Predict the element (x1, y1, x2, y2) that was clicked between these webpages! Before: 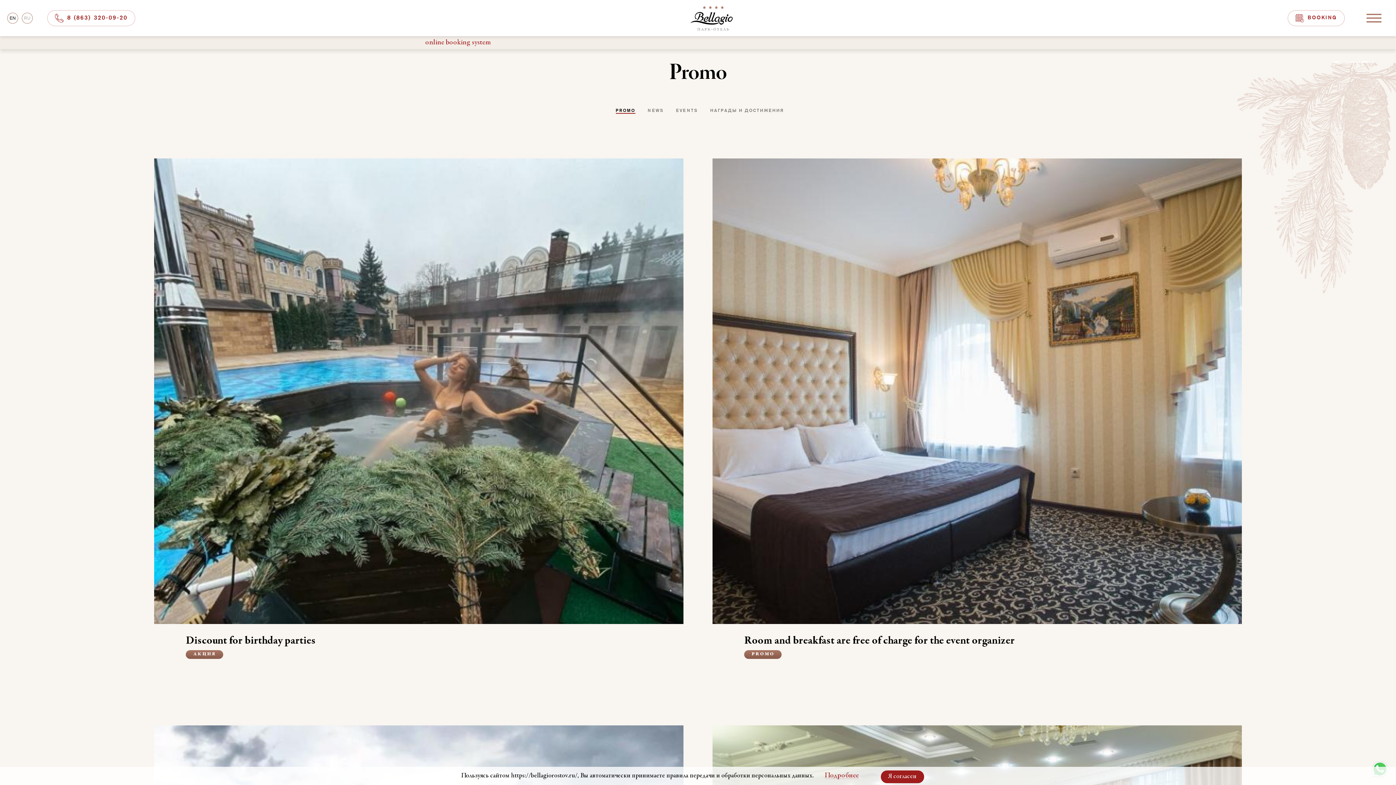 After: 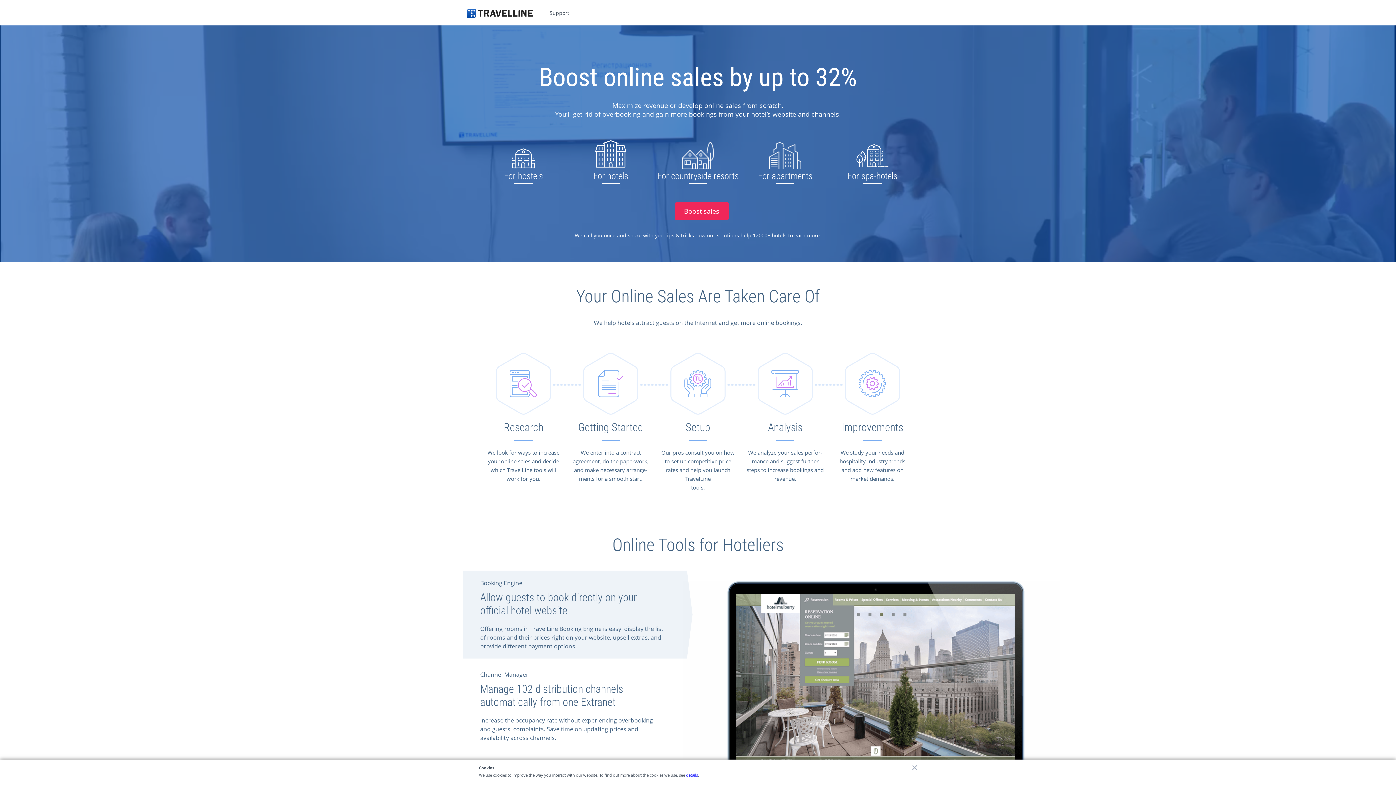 Action: bbox: (425, 38, 491, 46) label: online booking system